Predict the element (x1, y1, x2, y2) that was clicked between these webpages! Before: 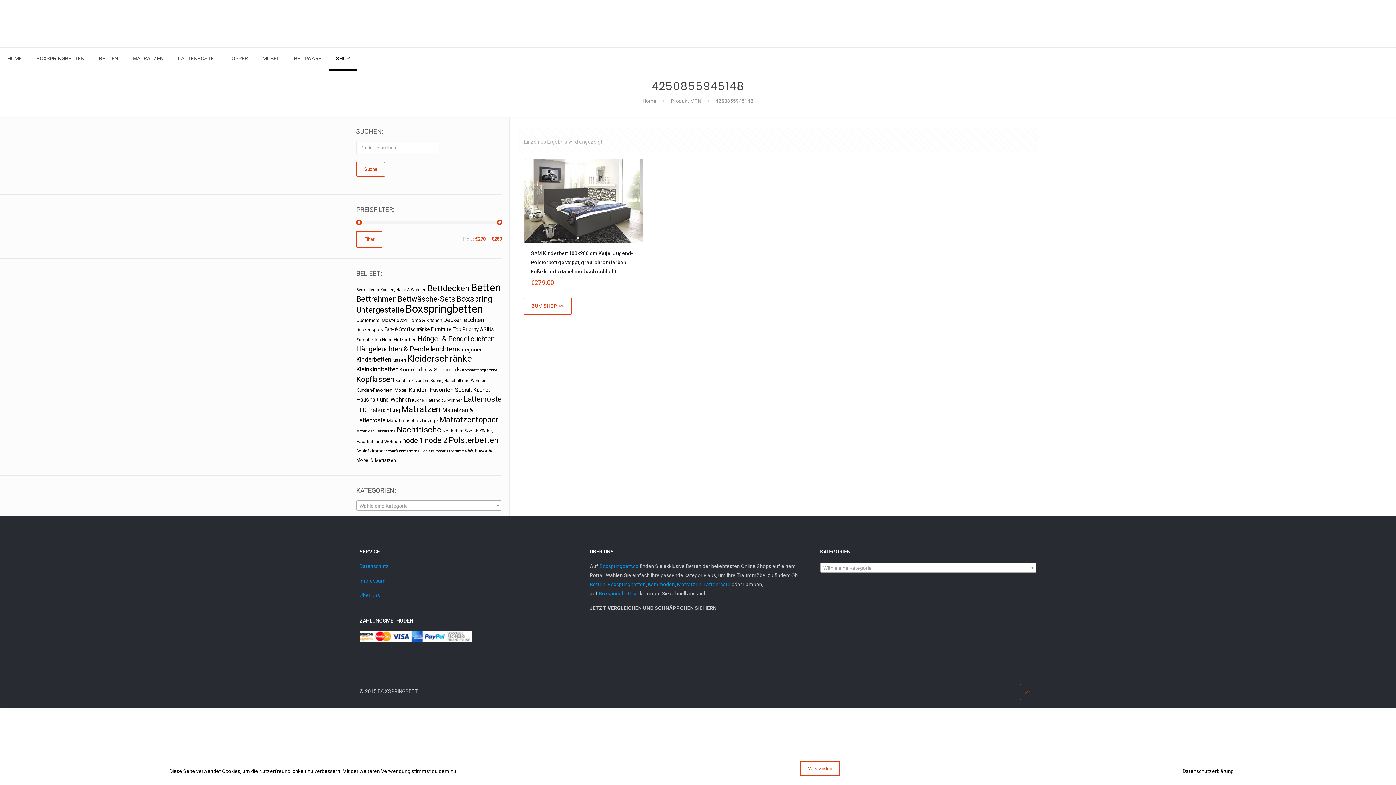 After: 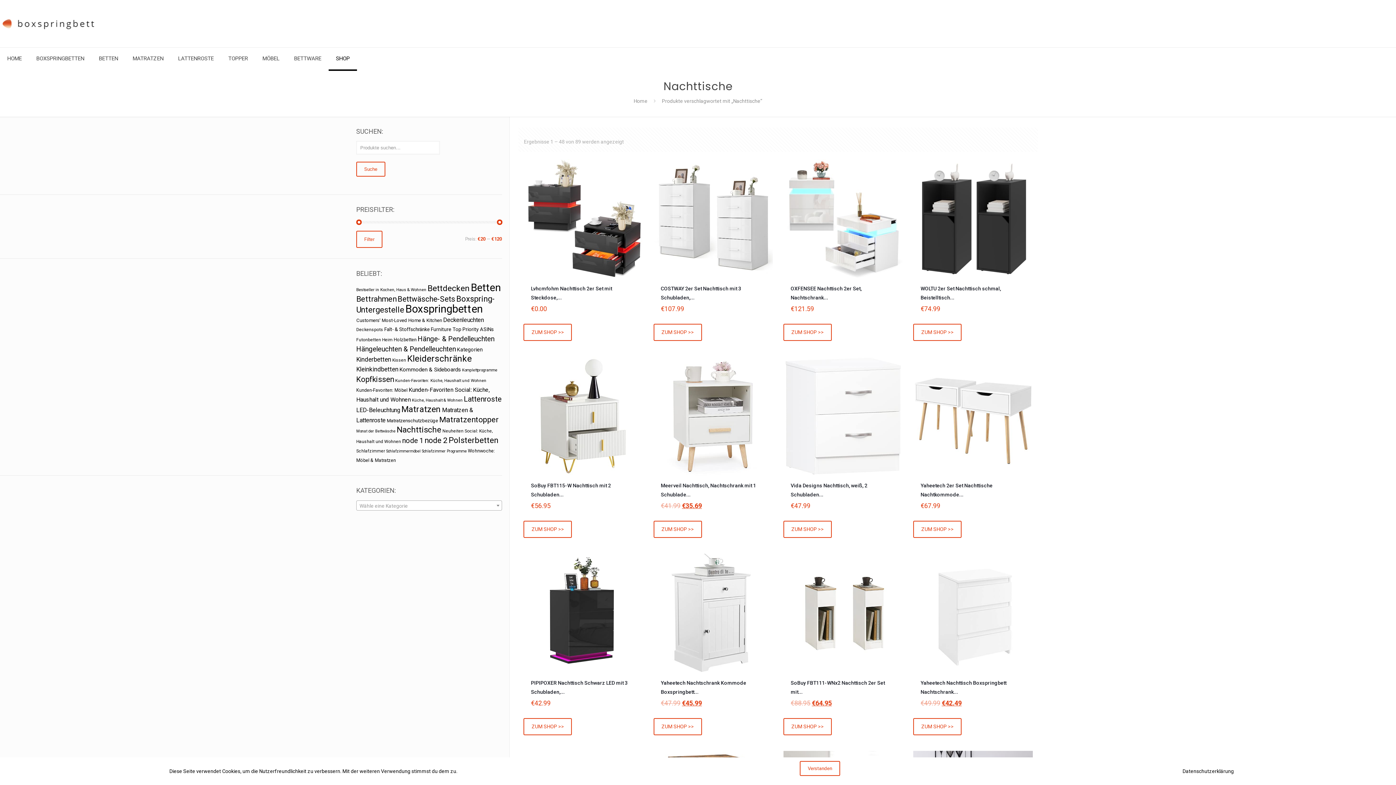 Action: bbox: (396, 425, 441, 434) label: Nachttische (89 Produkte)